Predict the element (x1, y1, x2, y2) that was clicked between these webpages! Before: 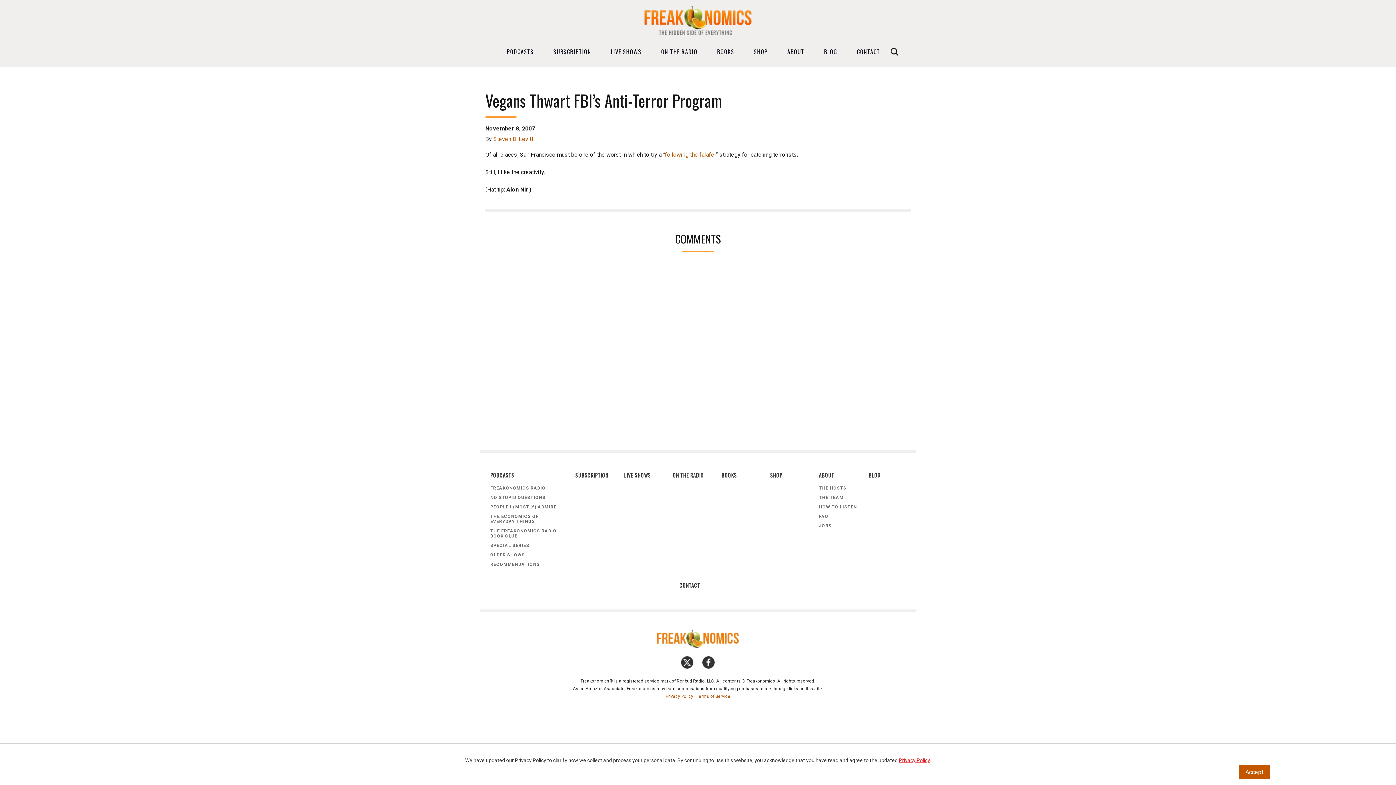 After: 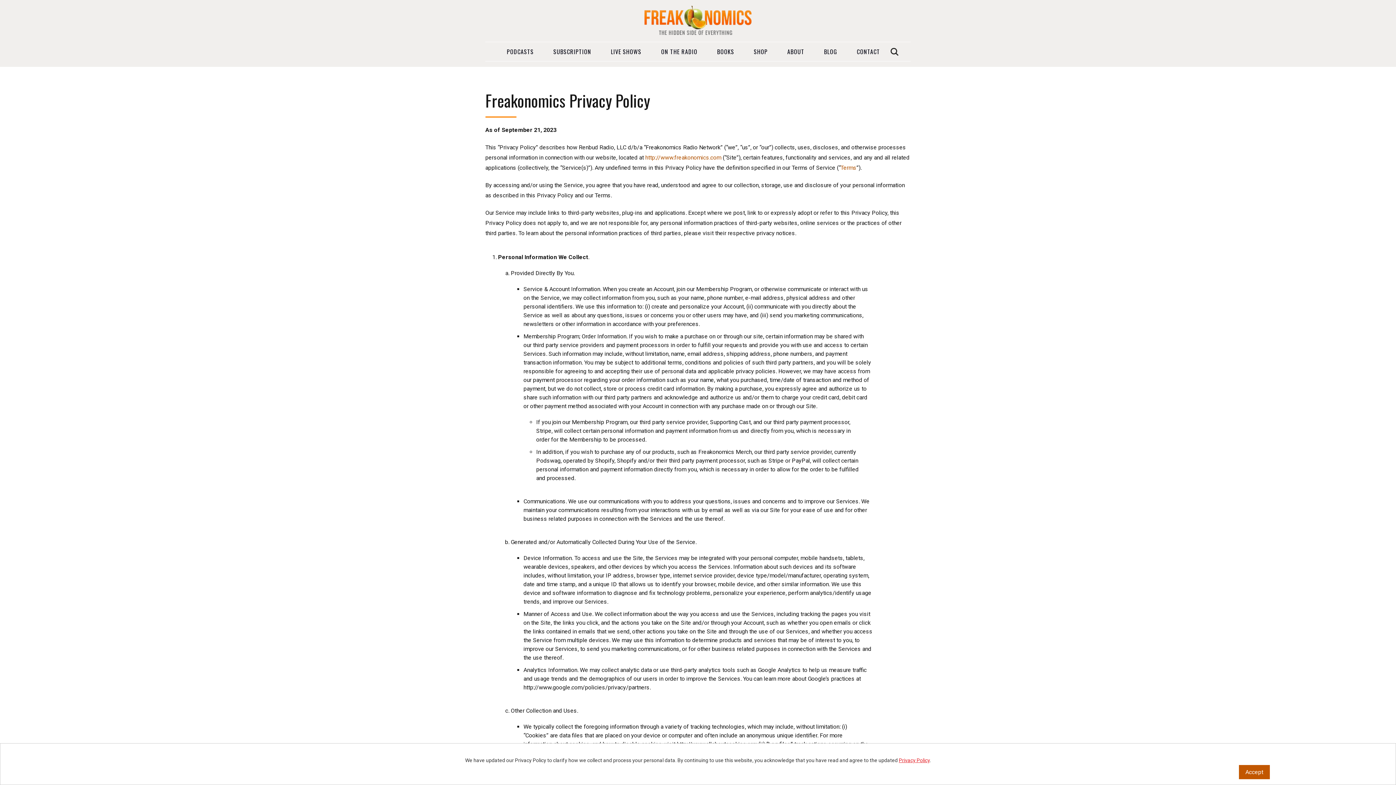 Action: bbox: (665, 694, 693, 699) label: Privacy Policy